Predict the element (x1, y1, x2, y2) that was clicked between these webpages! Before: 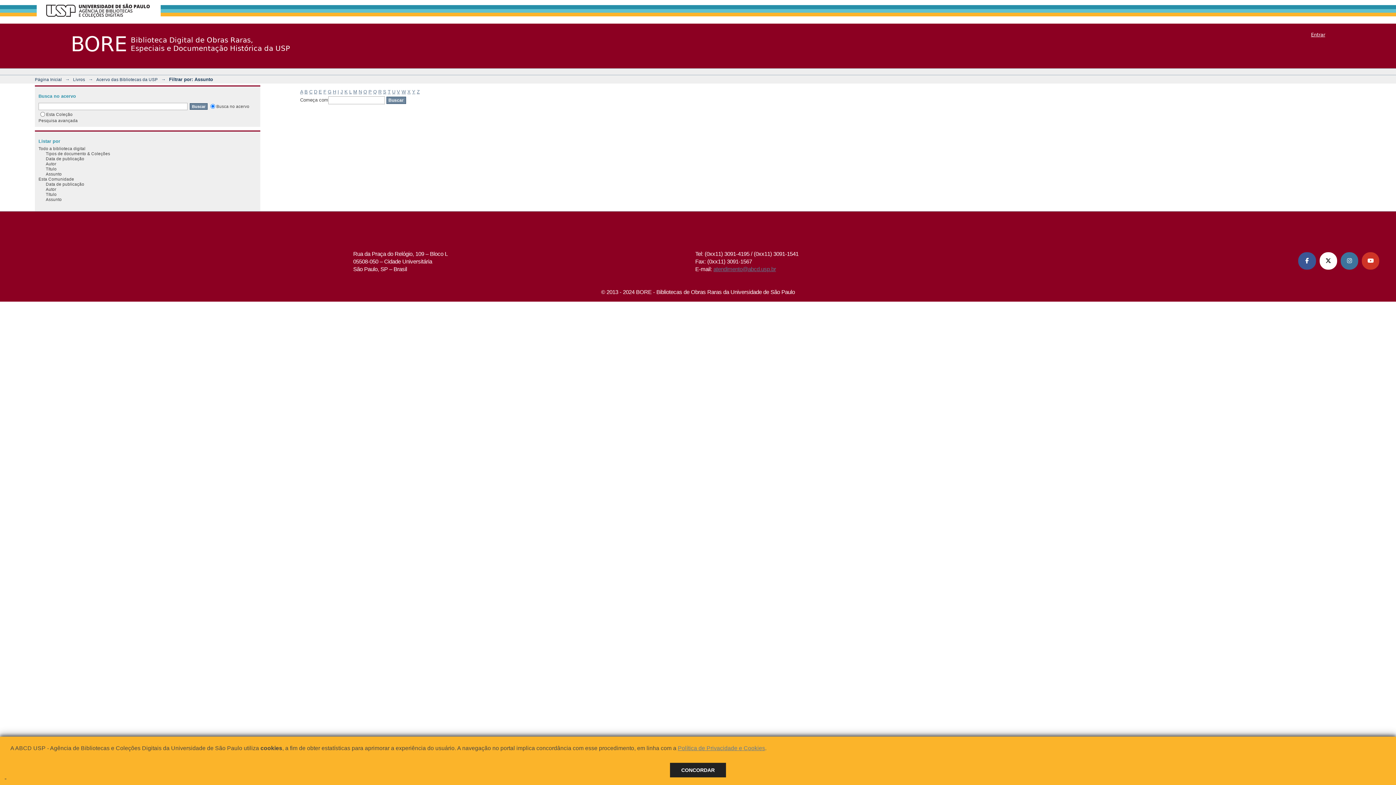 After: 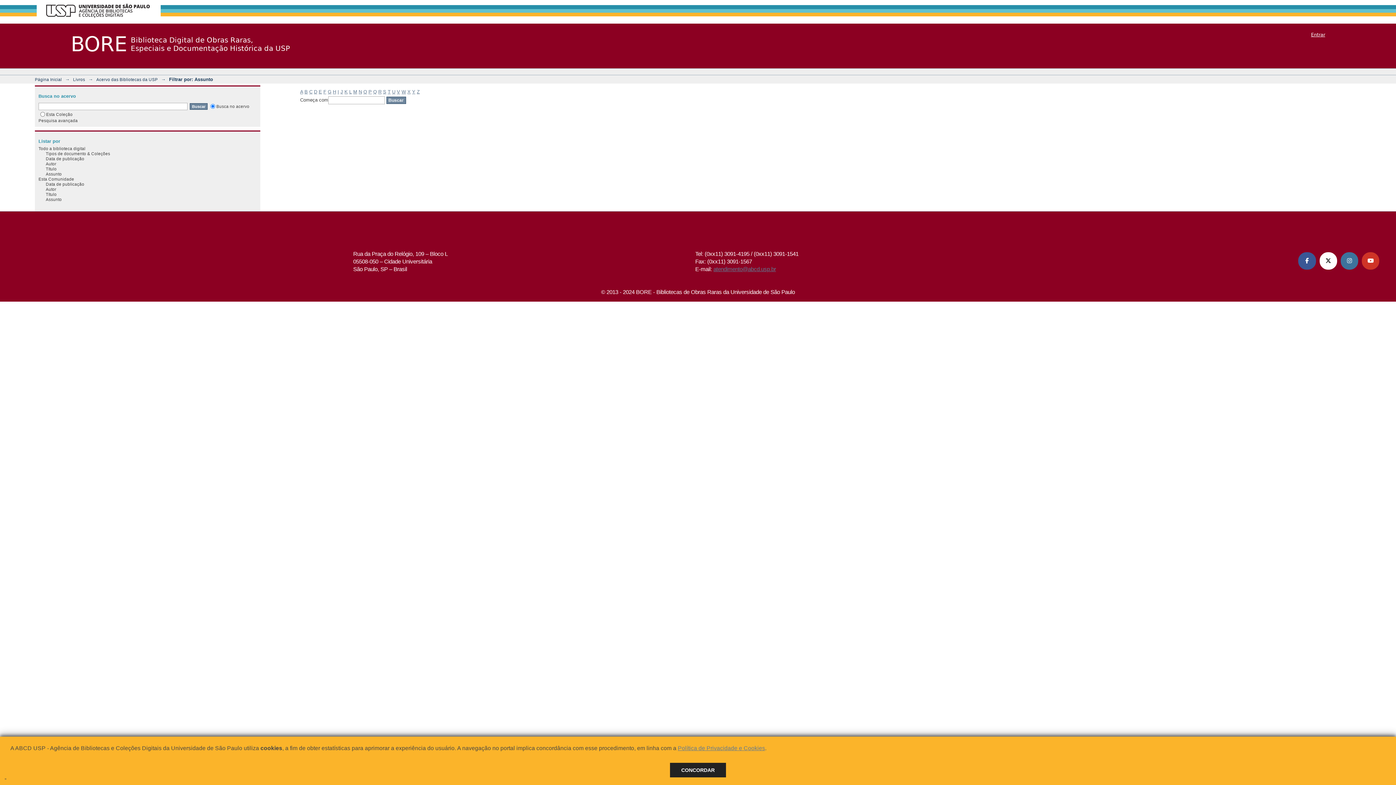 Action: label: S bbox: (383, 89, 386, 94)